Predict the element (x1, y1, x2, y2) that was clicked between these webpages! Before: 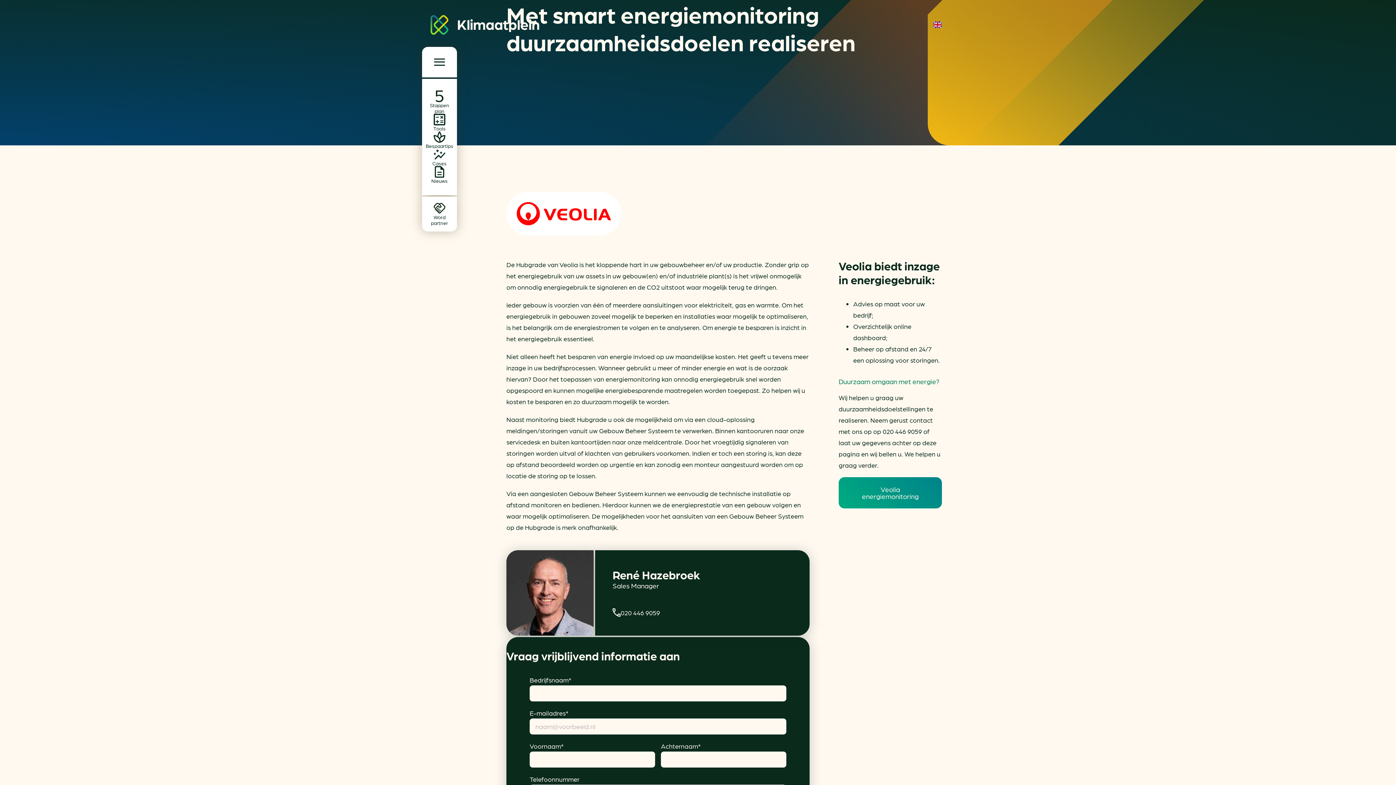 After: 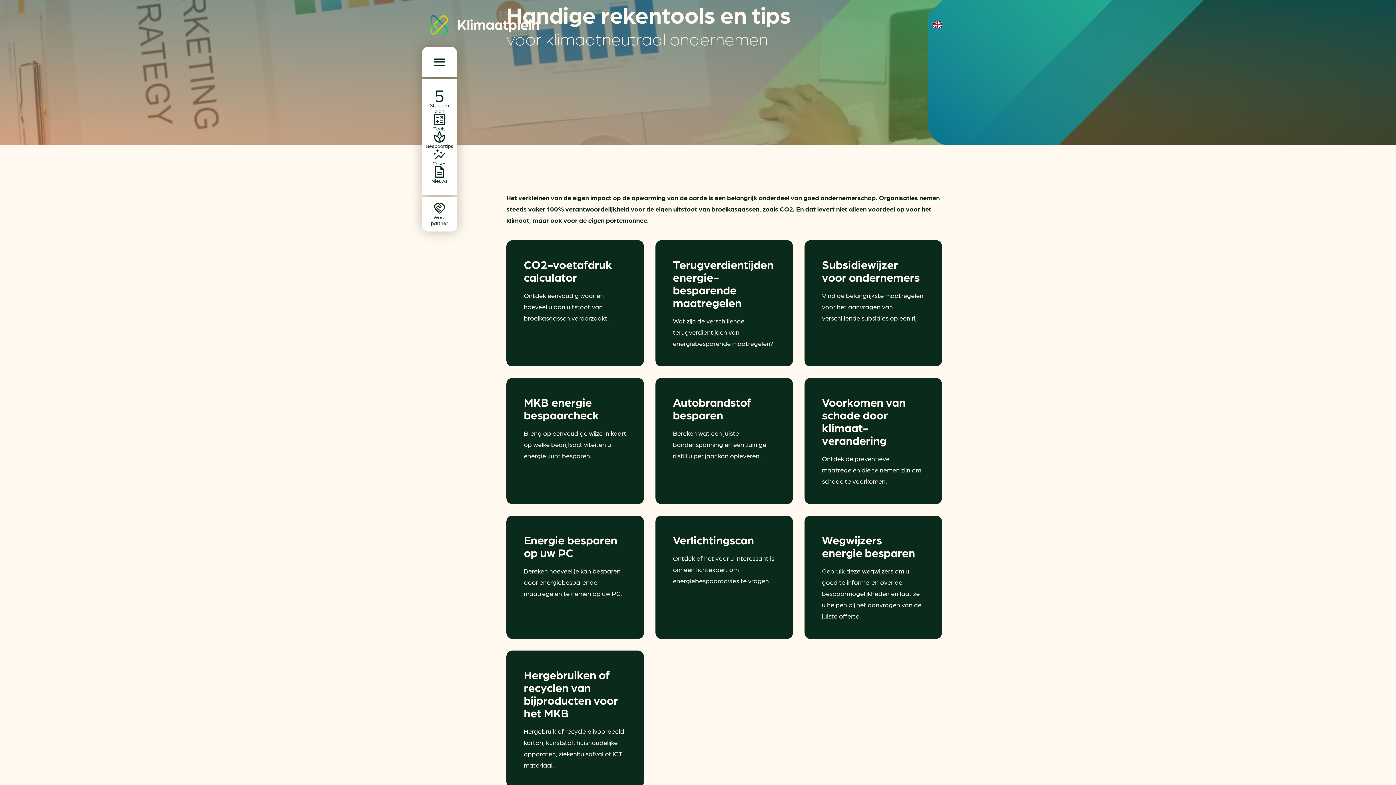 Action: label: Tools bbox: (428, 113, 451, 131)